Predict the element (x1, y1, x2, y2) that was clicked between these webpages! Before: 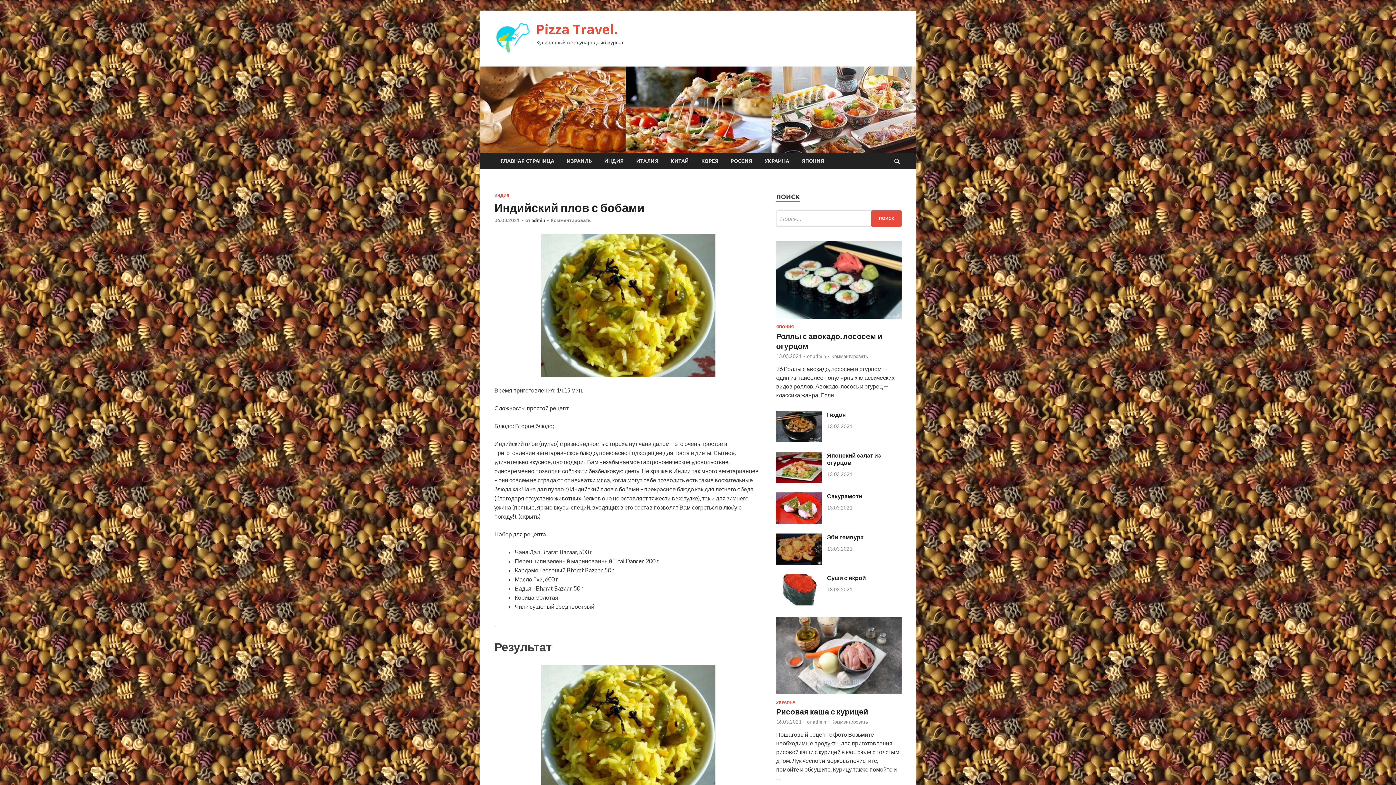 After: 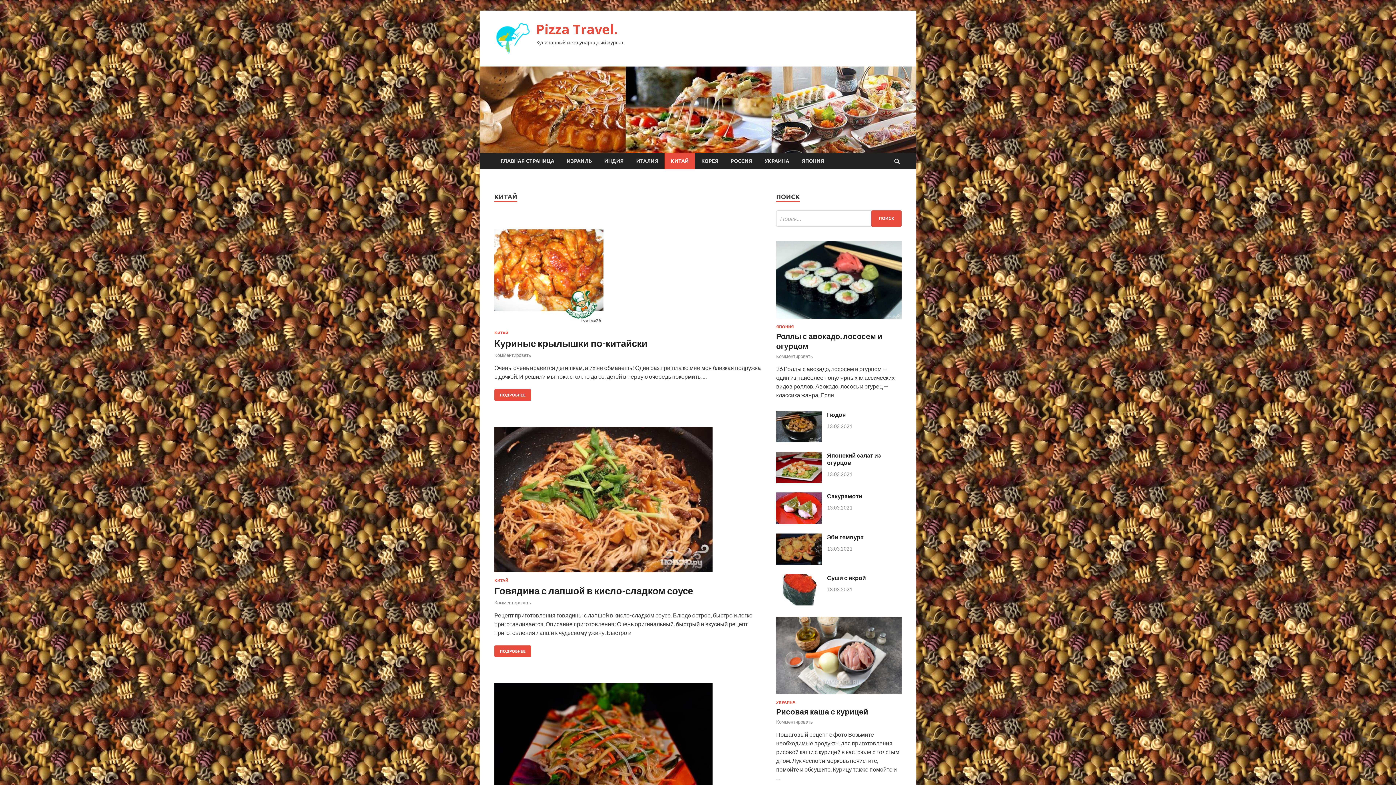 Action: label: КИТАЙ bbox: (664, 152, 695, 169)